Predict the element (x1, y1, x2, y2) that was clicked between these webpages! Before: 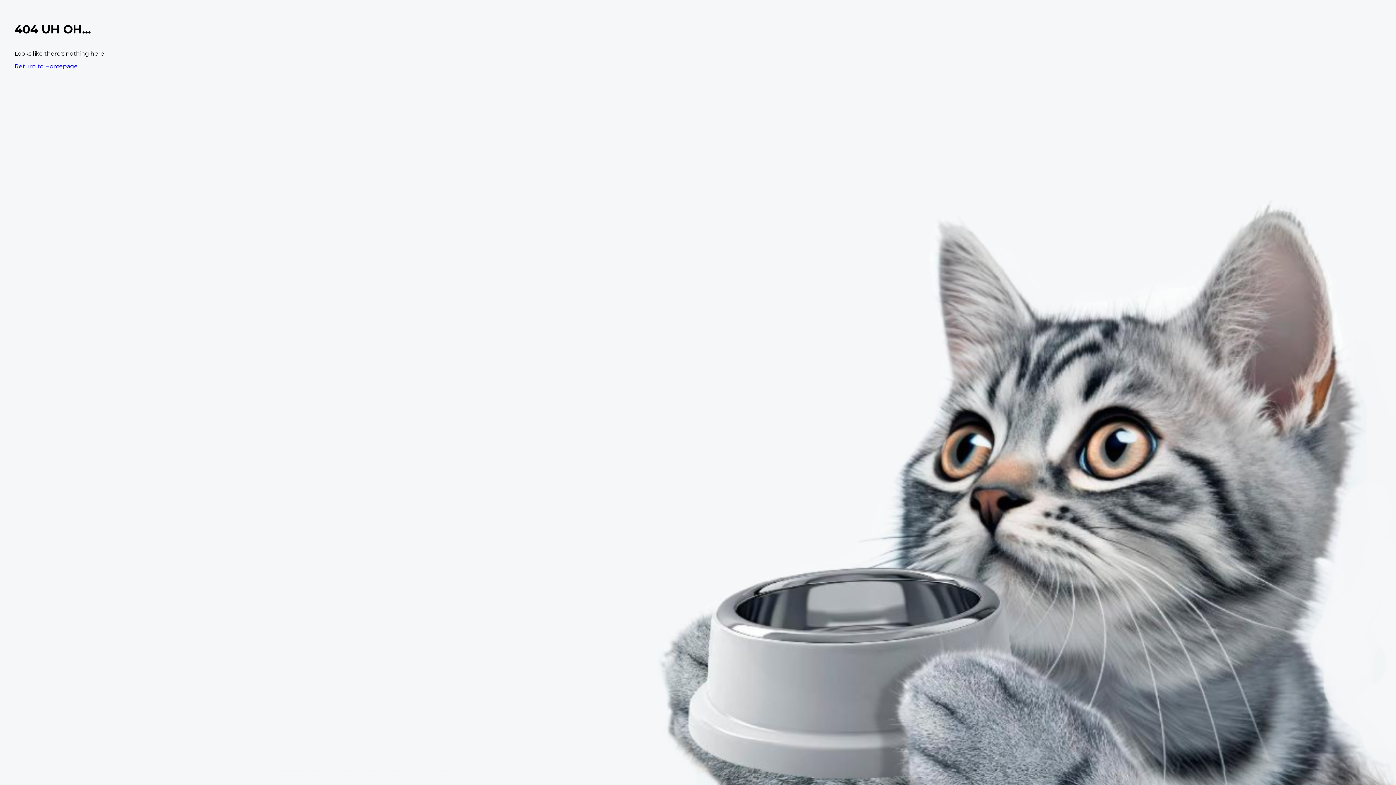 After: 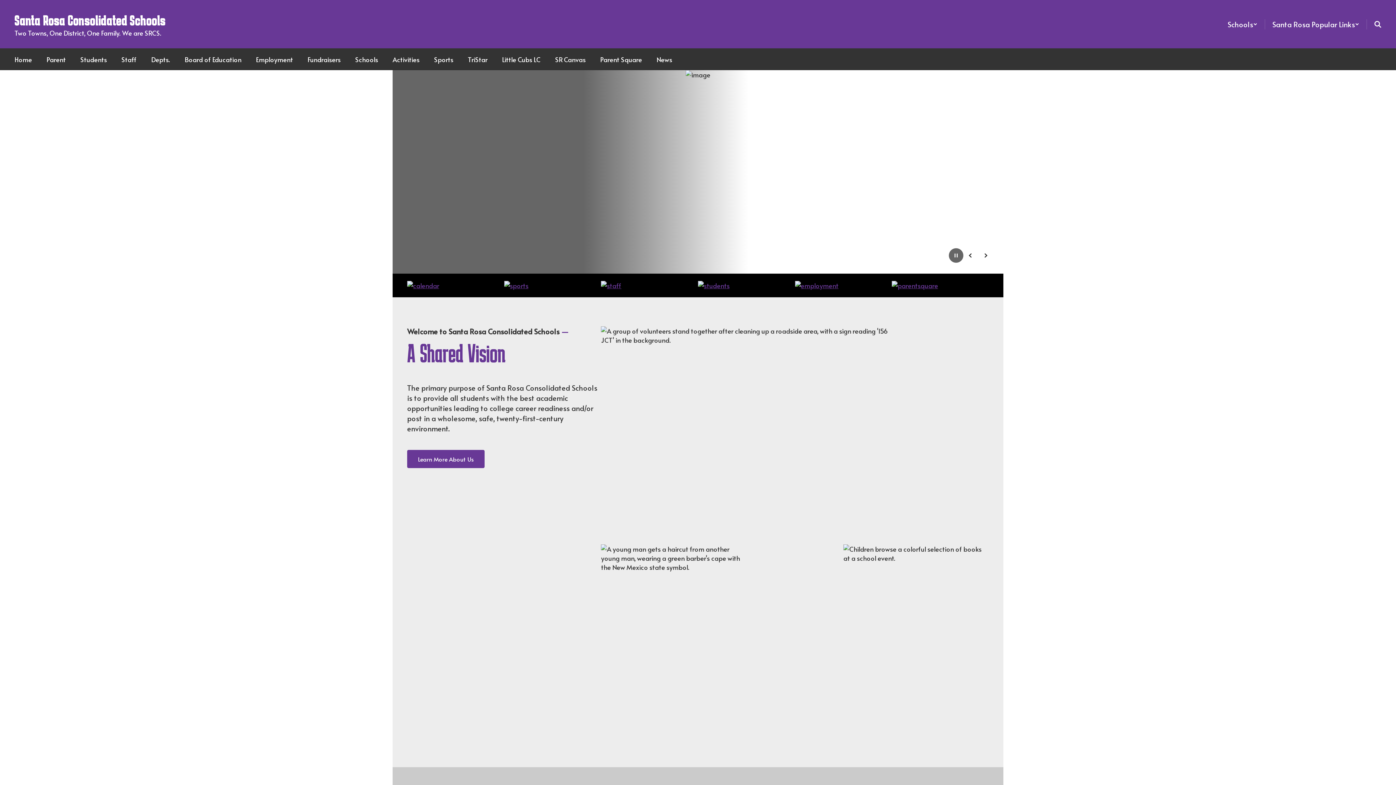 Action: bbox: (14, 62, 77, 69) label: Return to Homepage